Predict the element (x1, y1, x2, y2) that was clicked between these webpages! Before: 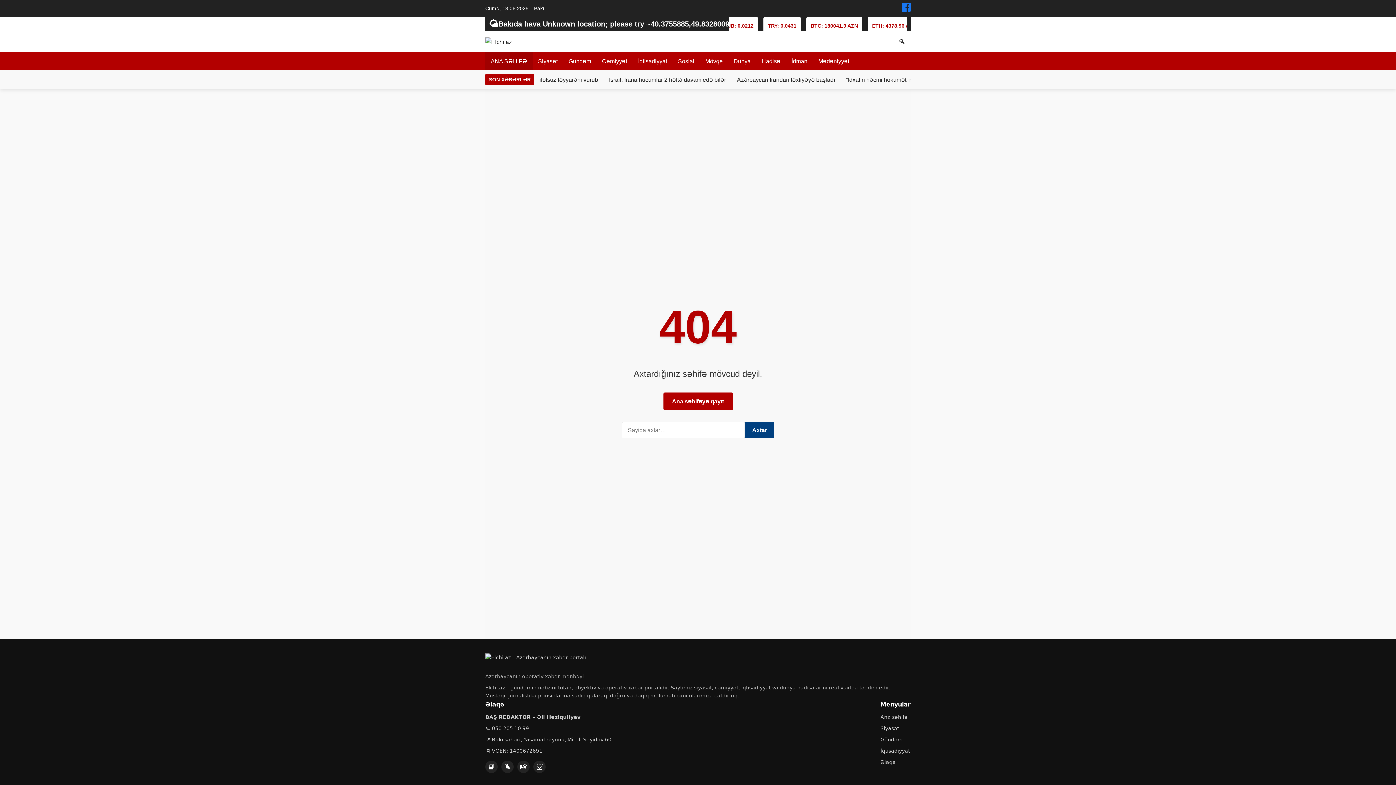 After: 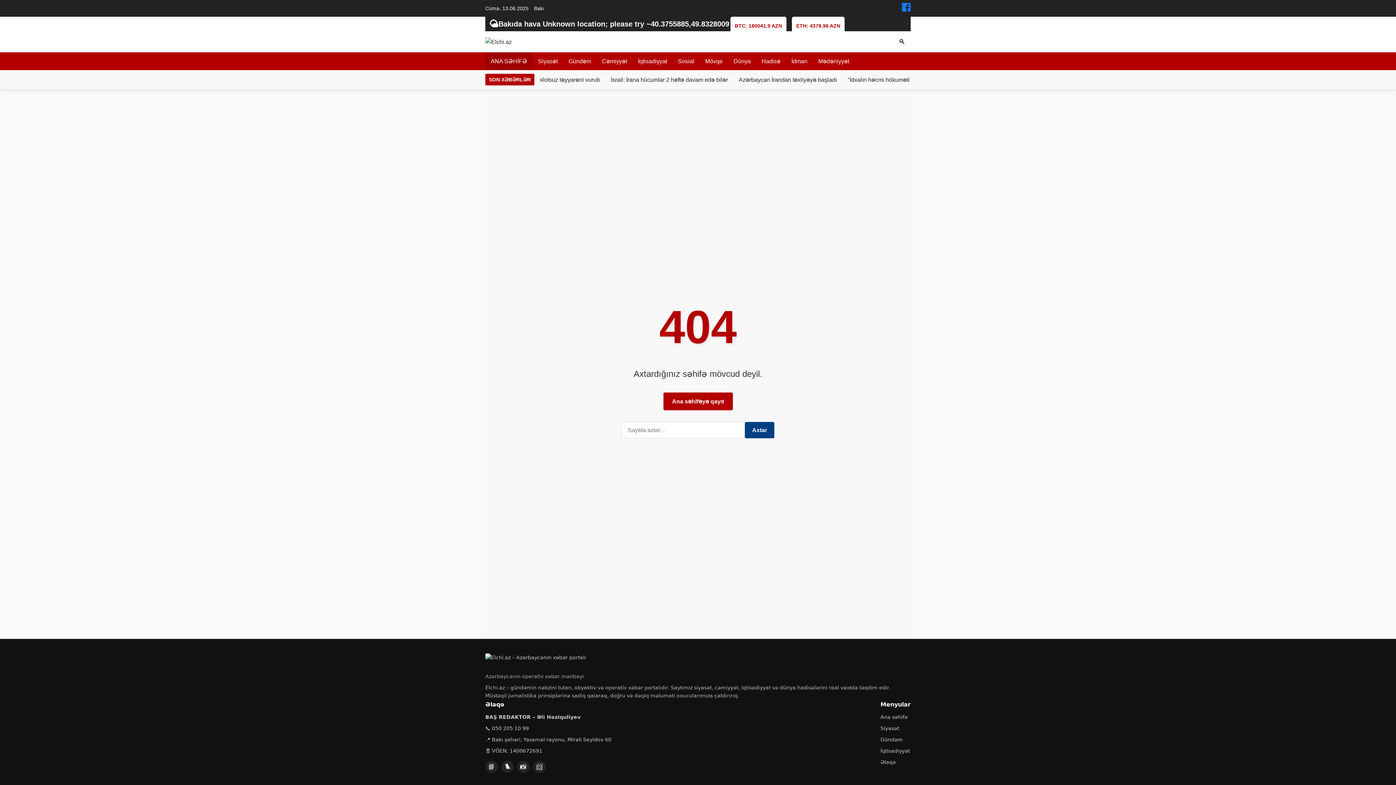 Action: label: 050 205 10 99 bbox: (492, 725, 529, 731)